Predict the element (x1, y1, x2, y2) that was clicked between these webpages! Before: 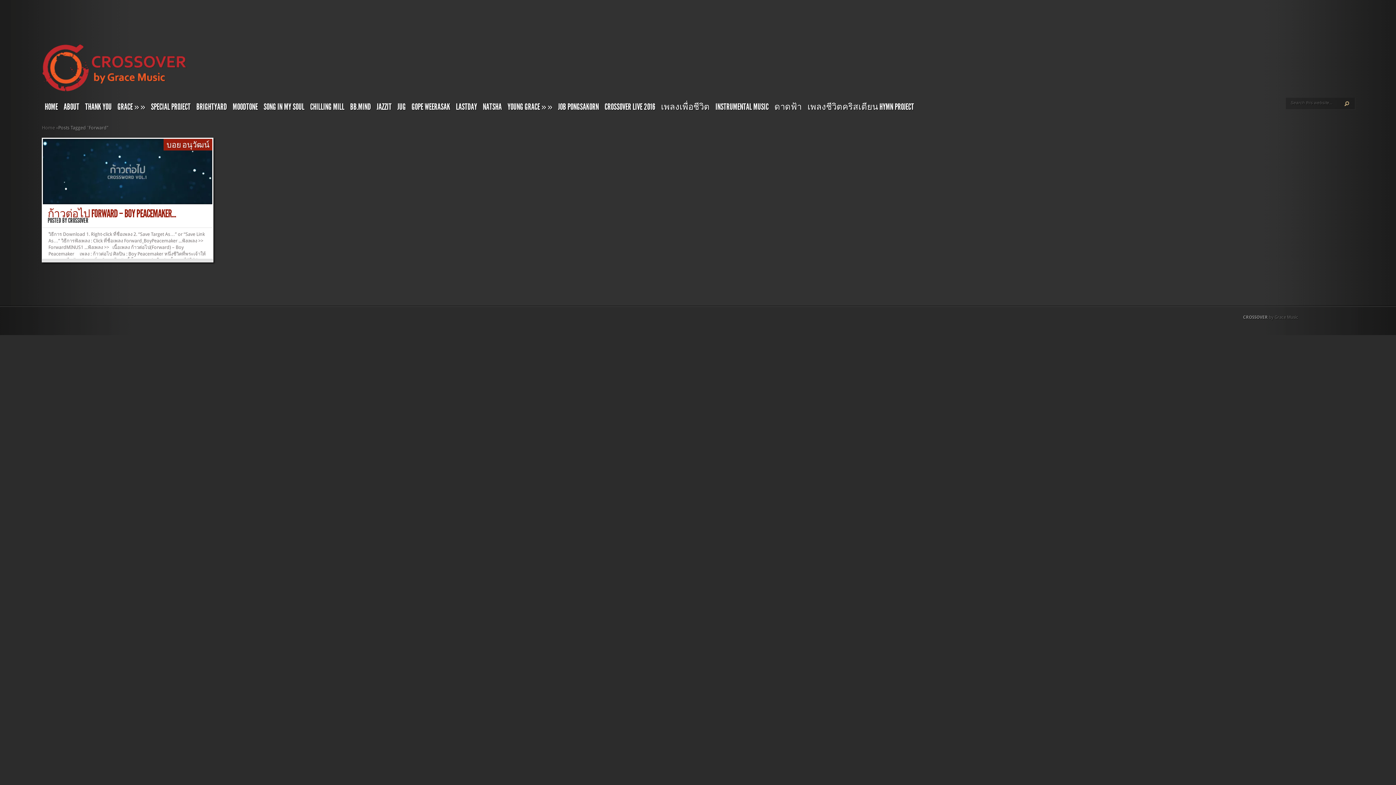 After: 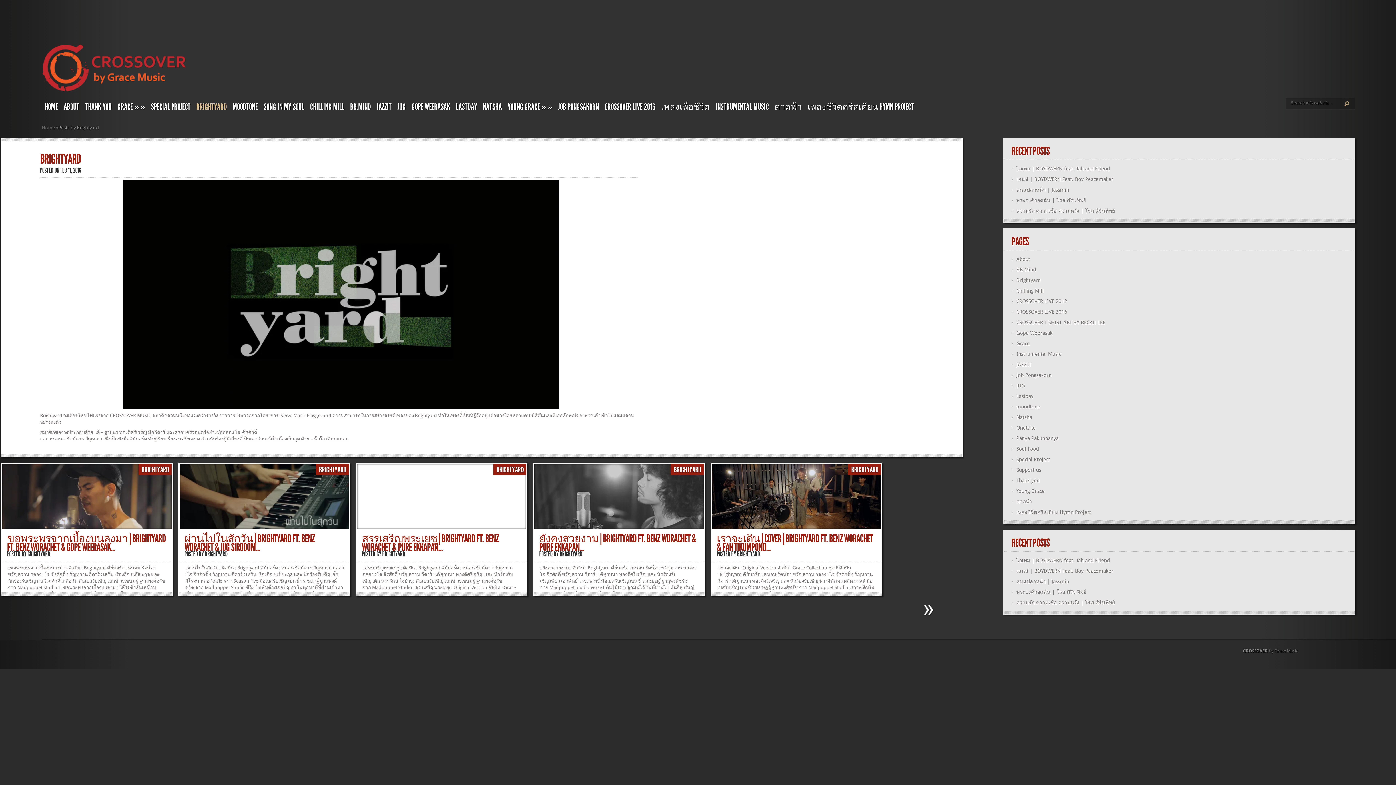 Action: bbox: (193, 100, 229, 114) label: BRIGHTYARD